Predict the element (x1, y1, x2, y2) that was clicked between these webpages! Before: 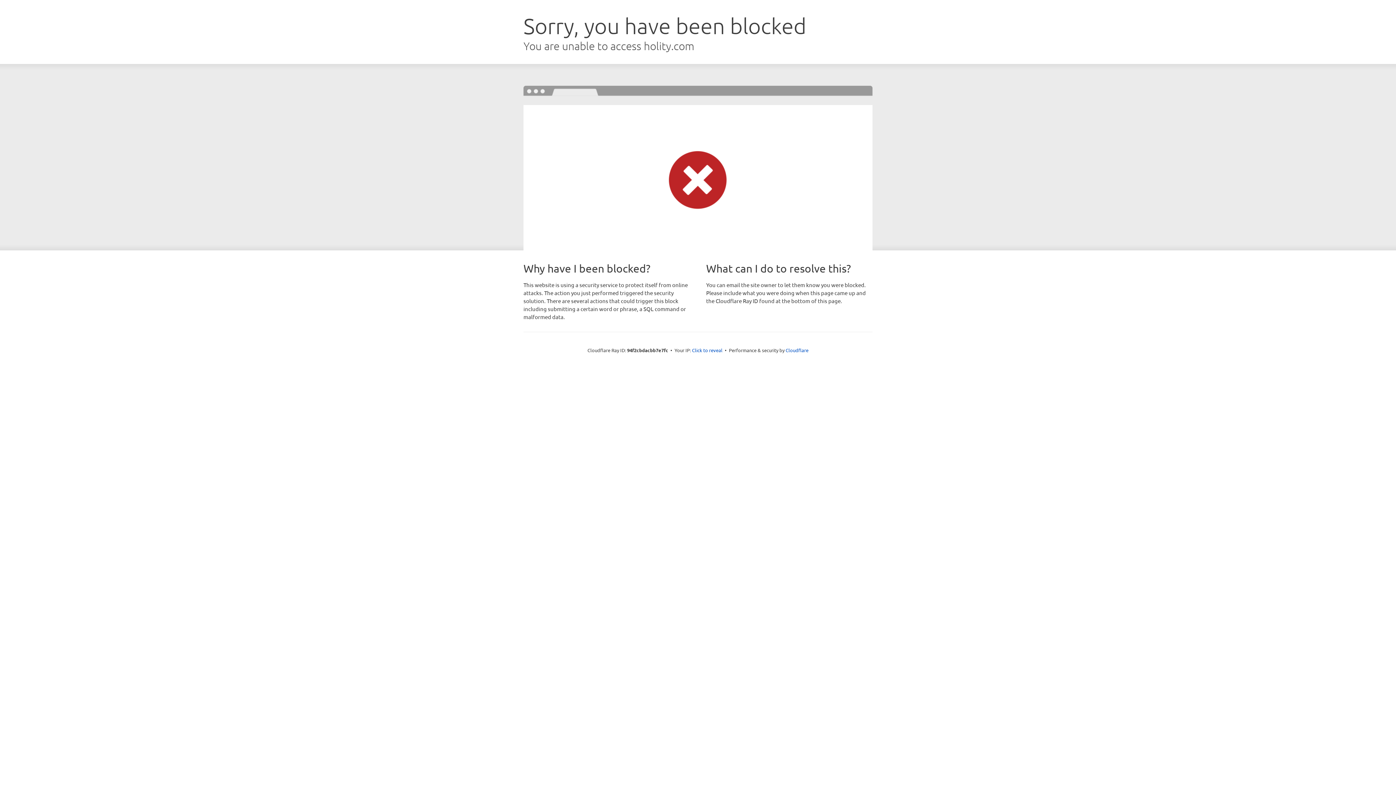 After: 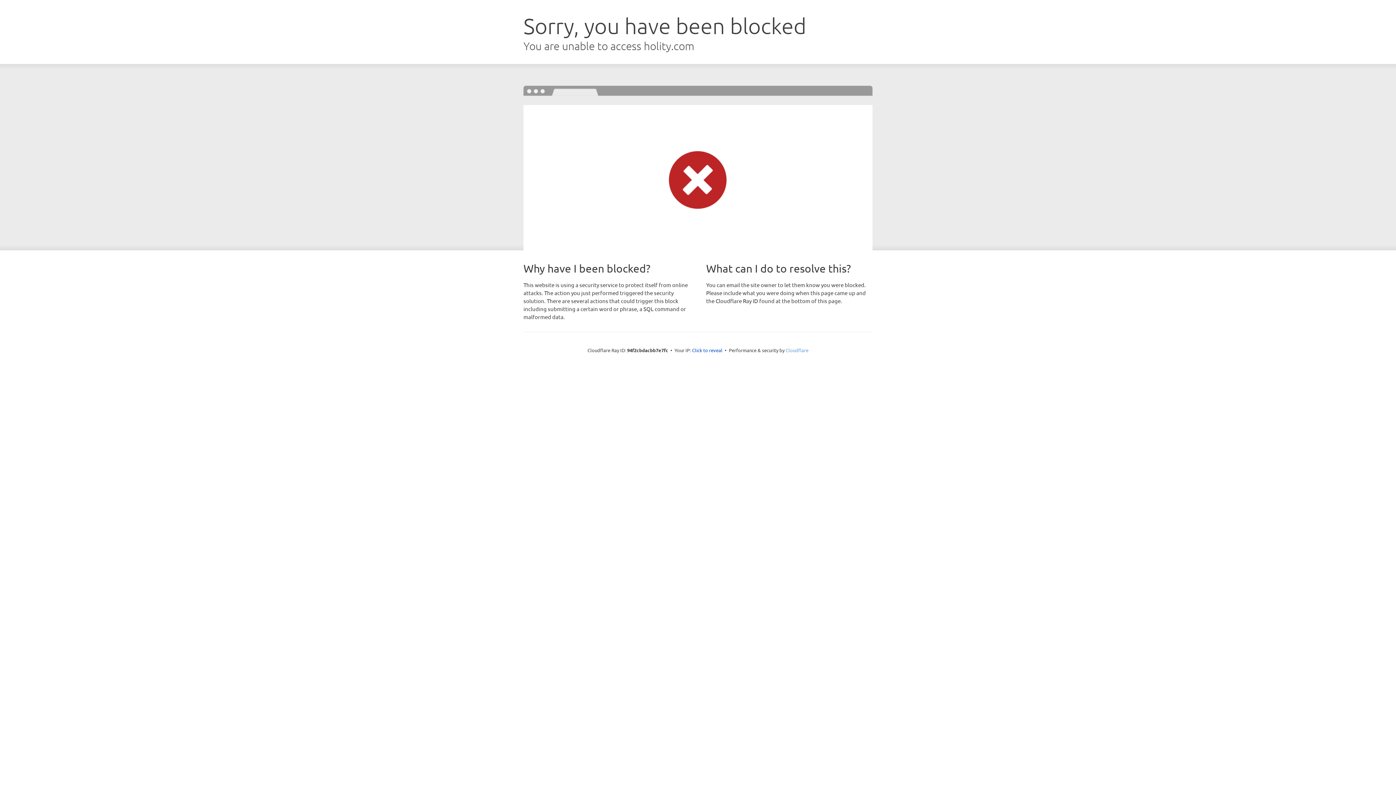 Action: bbox: (785, 347, 808, 353) label: Cloudflare